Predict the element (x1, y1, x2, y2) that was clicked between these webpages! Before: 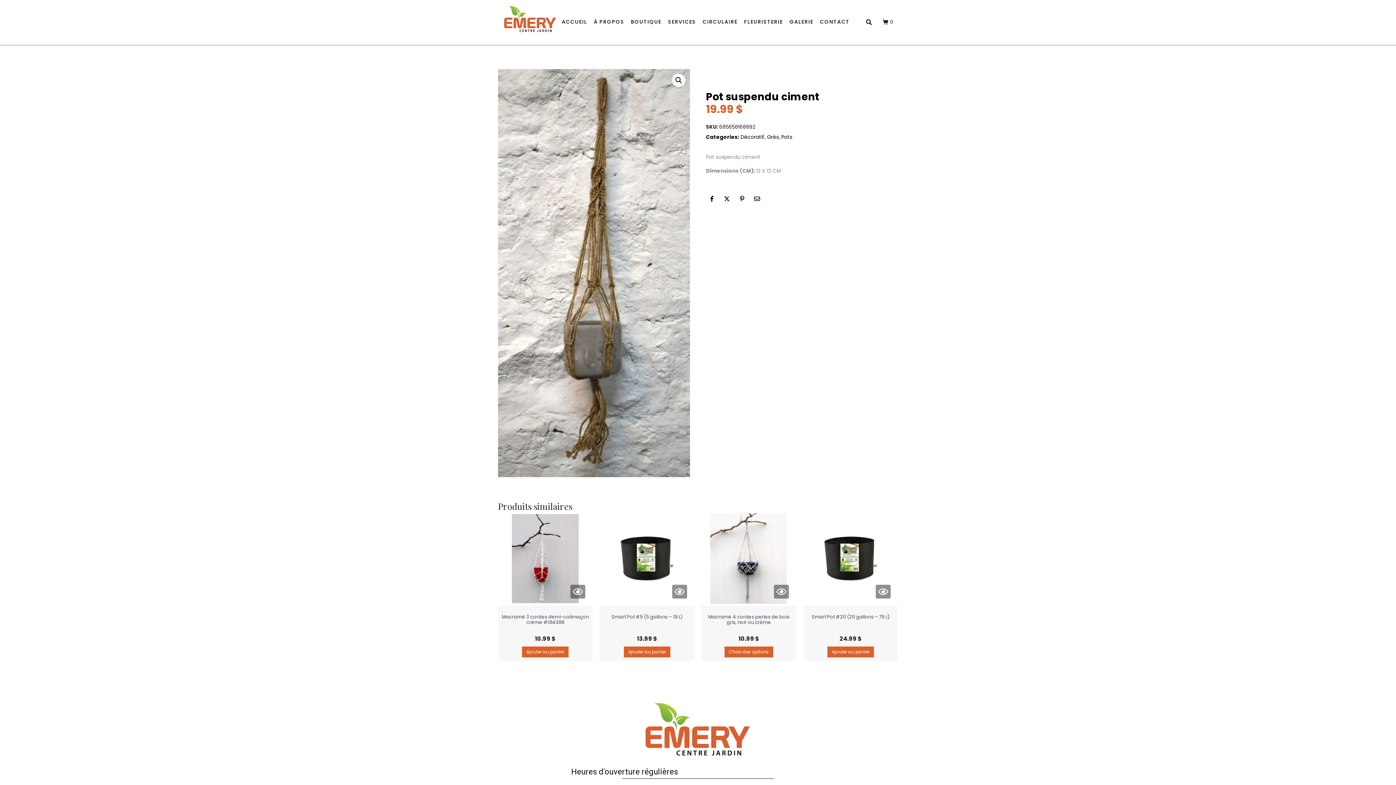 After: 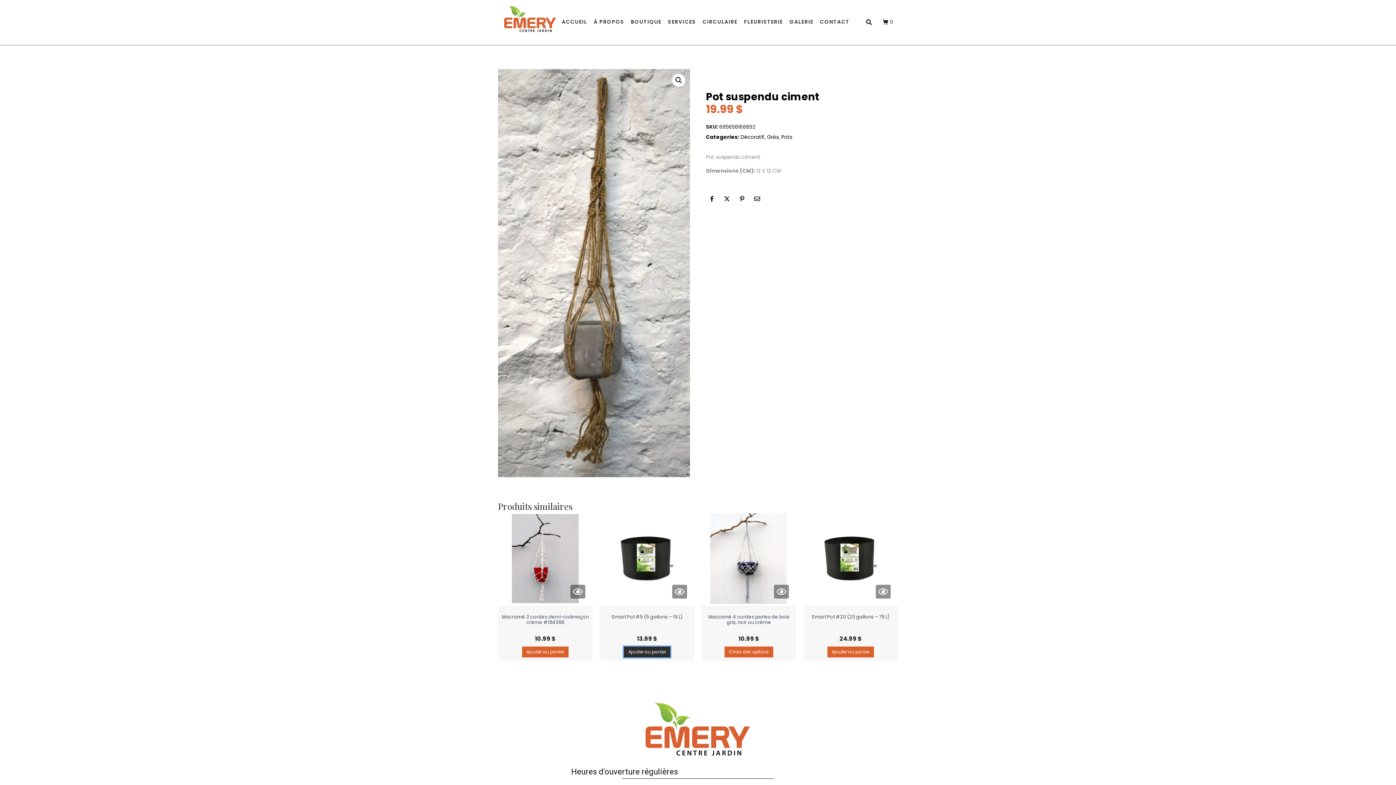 Action: bbox: (624, 647, 670, 657) label: Ajouter au panier : “Smart Pot #5 (5 gallons - 19 L)”